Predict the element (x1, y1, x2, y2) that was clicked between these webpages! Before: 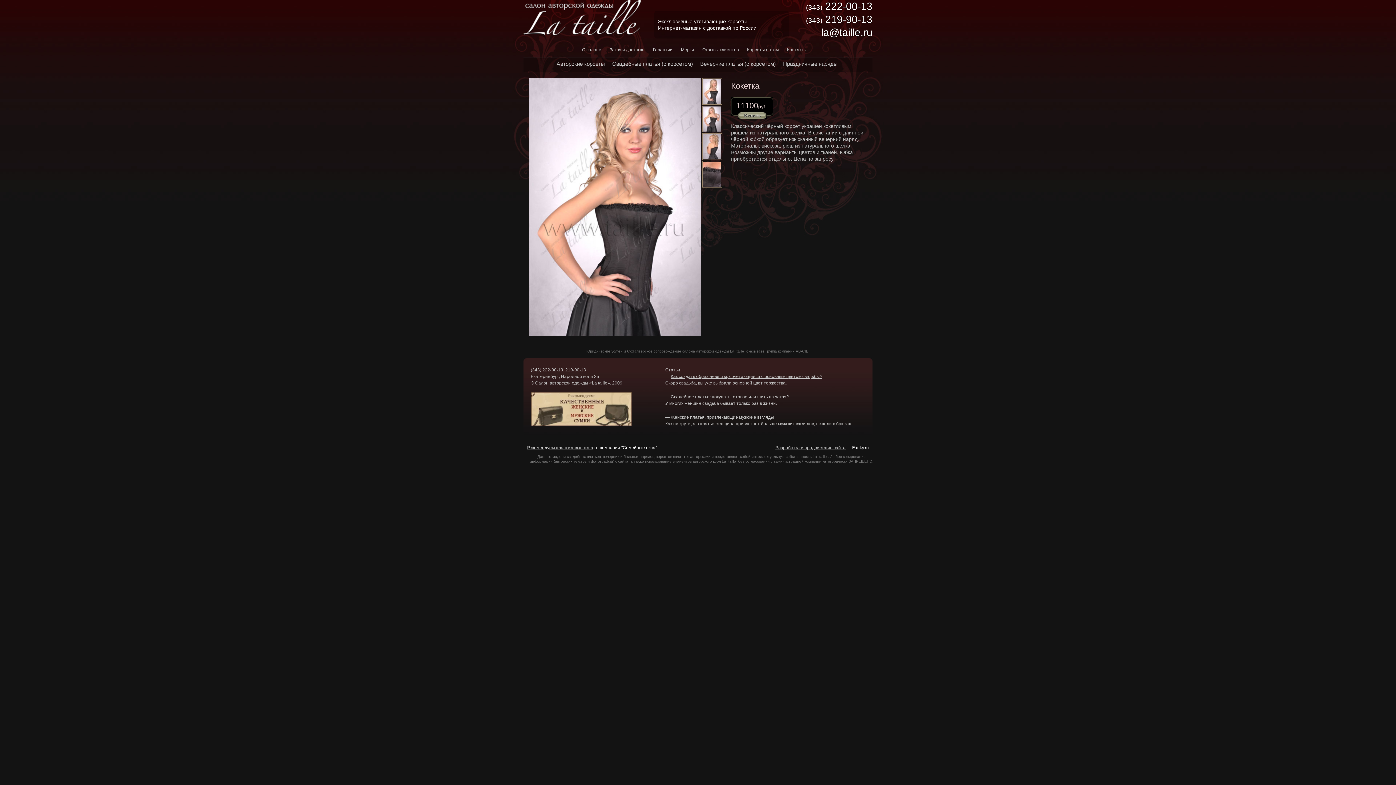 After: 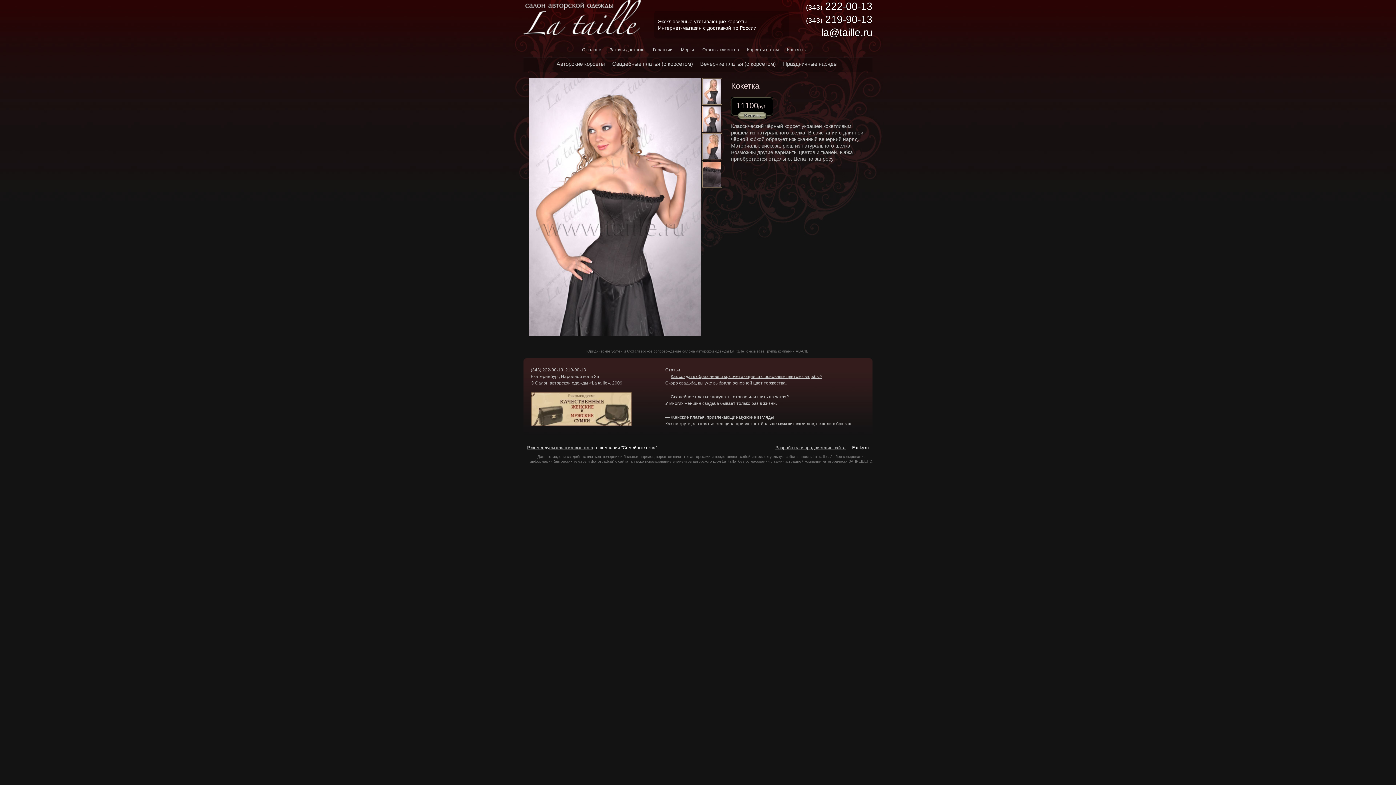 Action: bbox: (702, 105, 722, 132)